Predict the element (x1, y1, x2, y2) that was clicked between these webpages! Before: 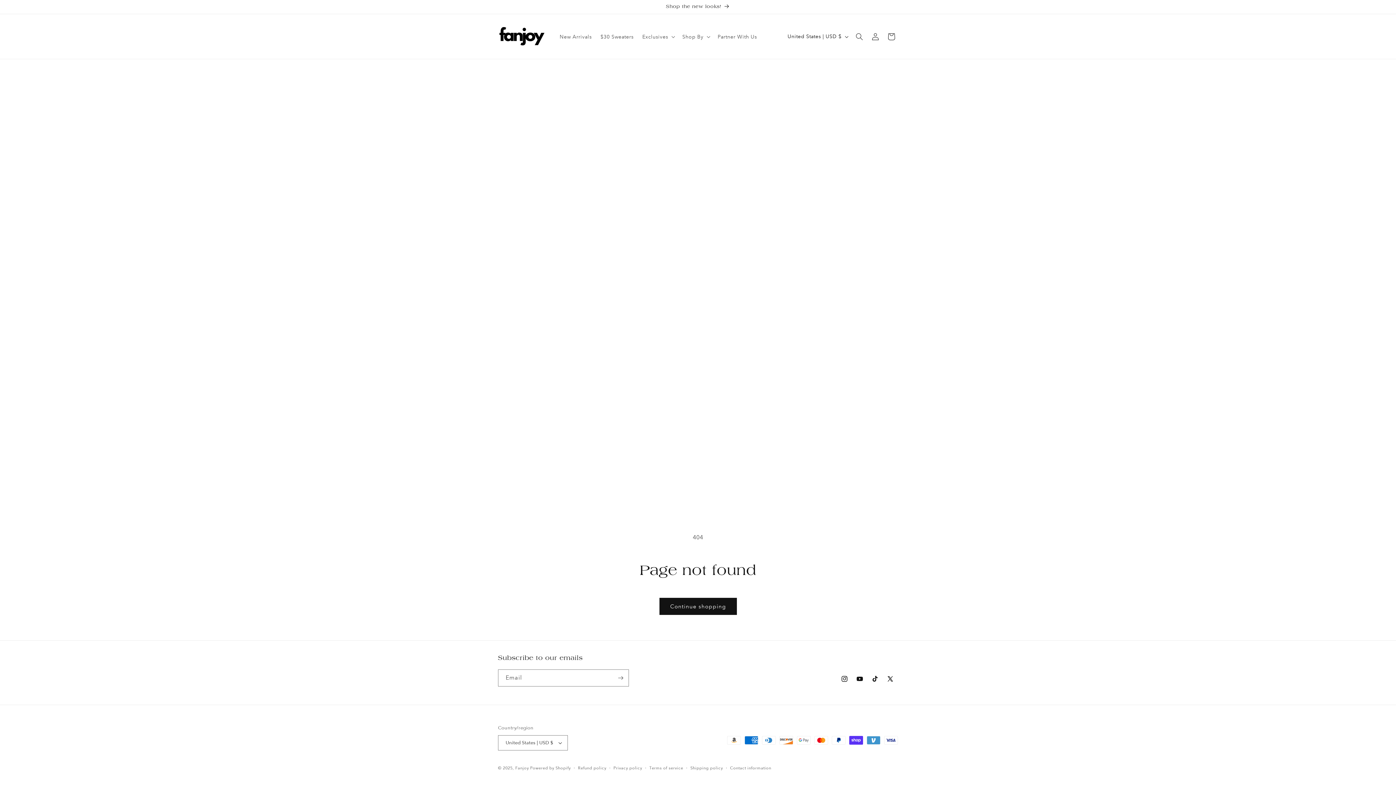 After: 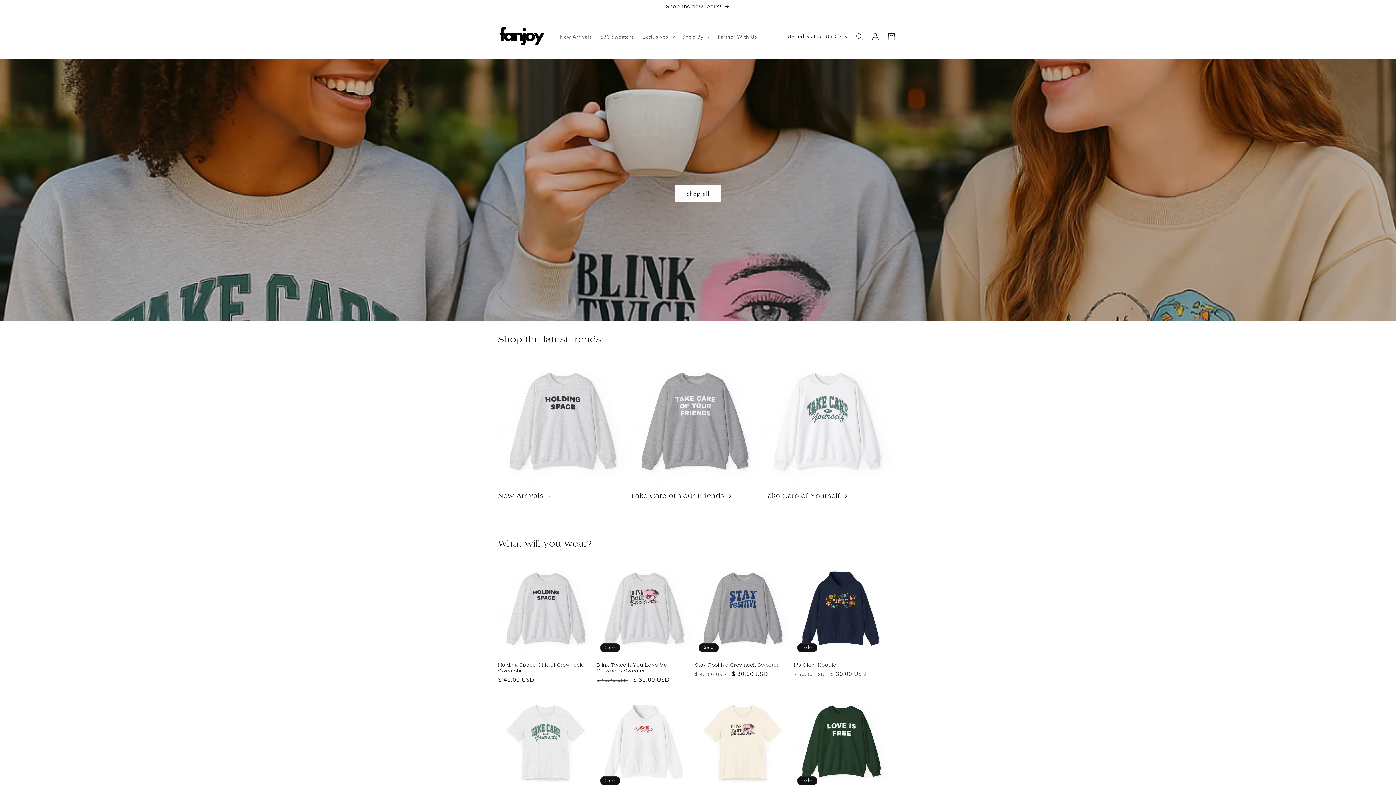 Action: bbox: (495, 21, 548, 51)